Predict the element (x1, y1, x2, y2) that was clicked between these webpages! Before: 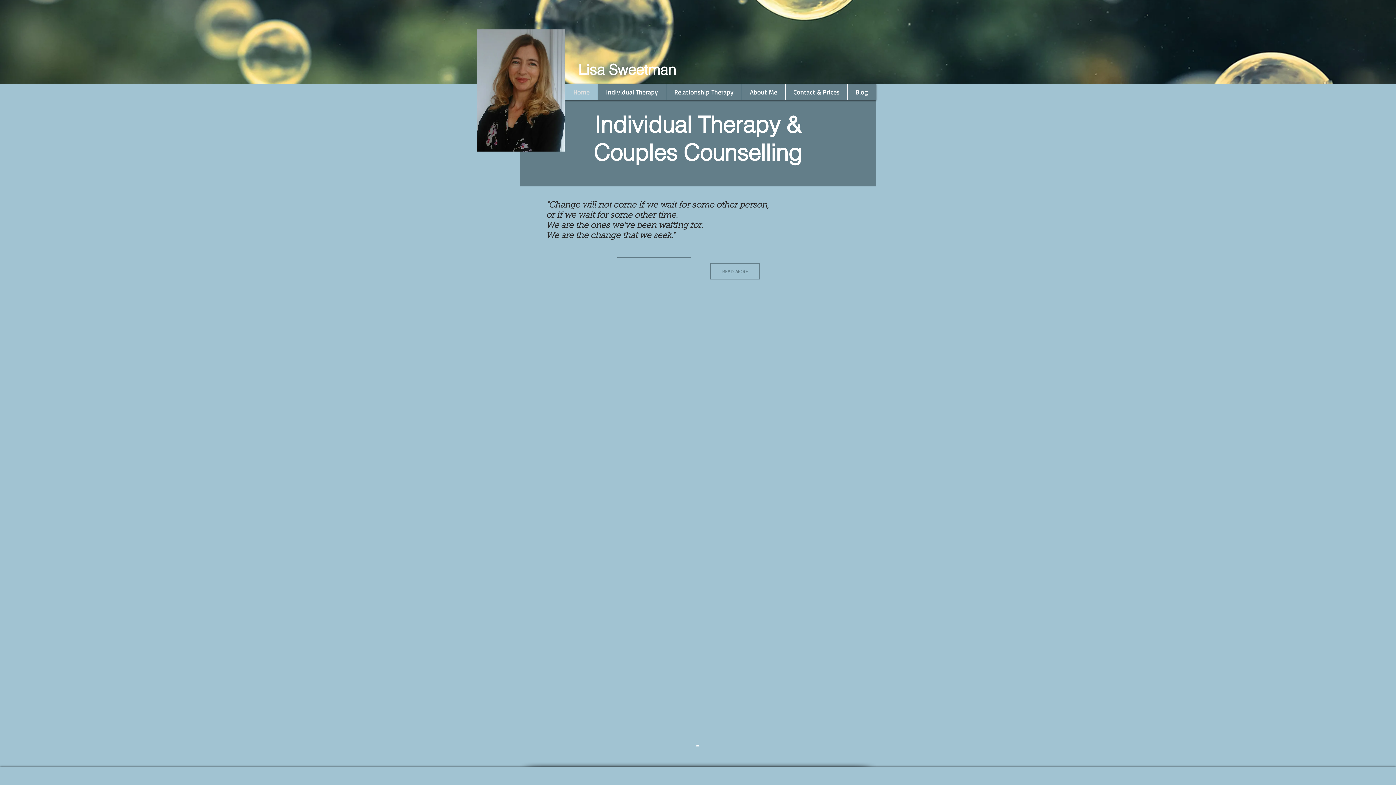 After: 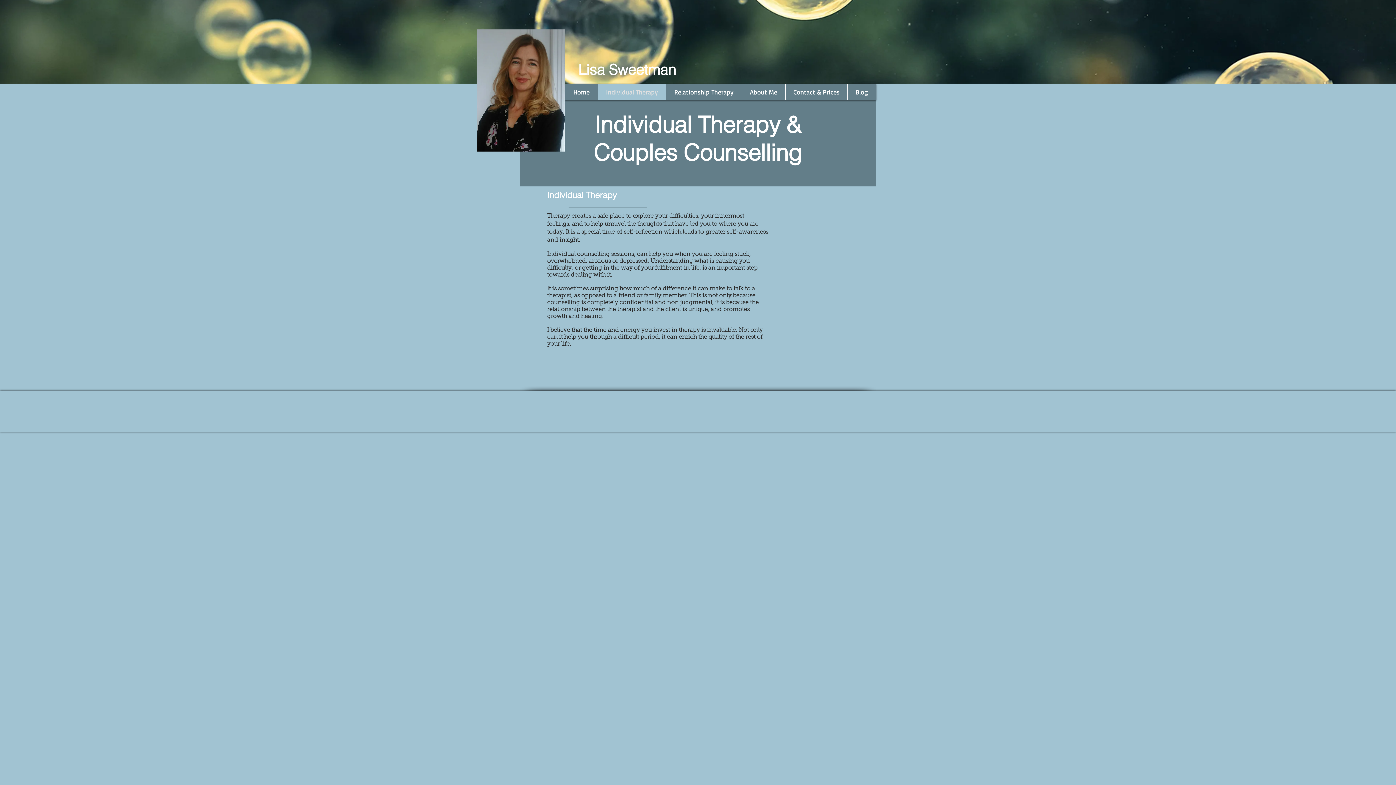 Action: bbox: (710, 263, 760, 279) label: READ MORE